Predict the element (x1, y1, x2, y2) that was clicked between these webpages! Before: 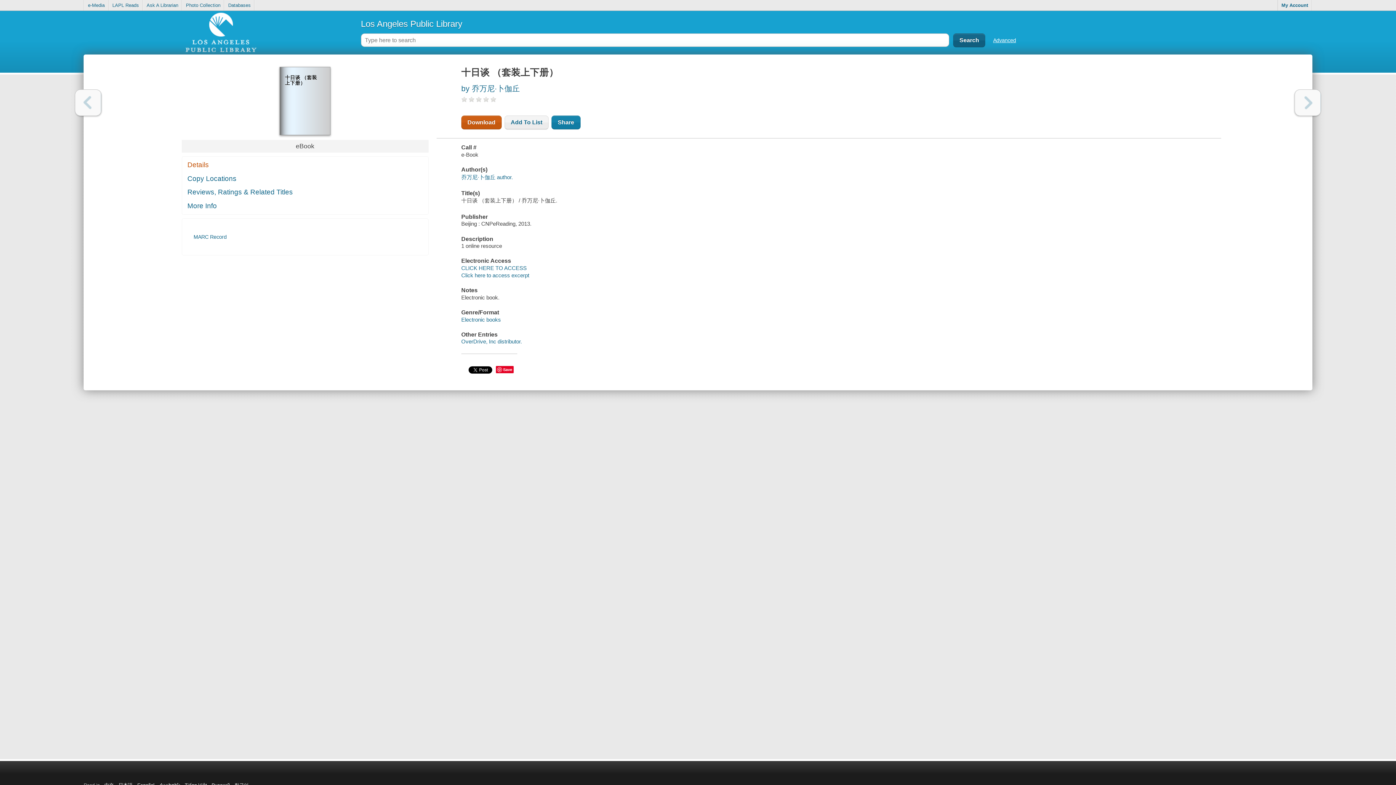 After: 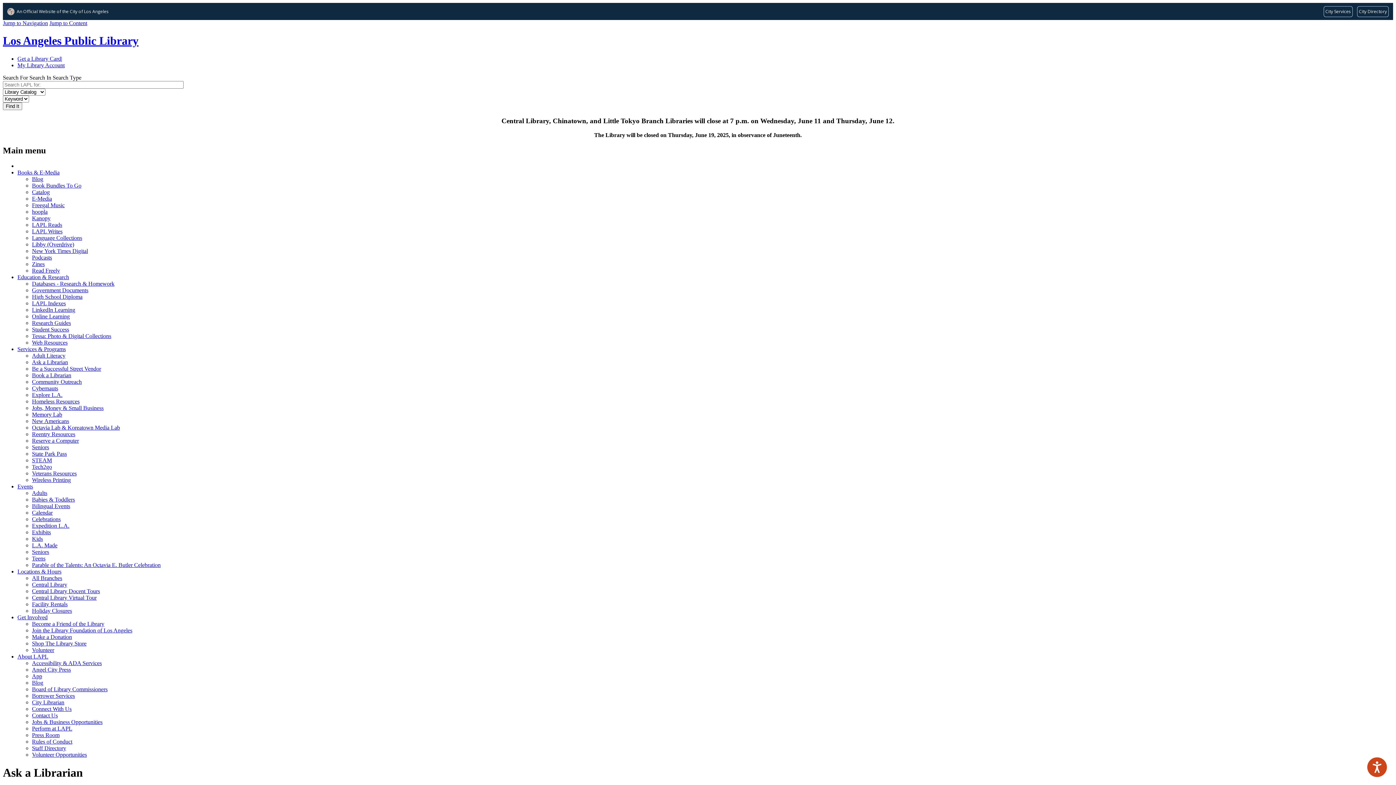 Action: label: Ask A Librarian bbox: (143, 0, 182, 10)